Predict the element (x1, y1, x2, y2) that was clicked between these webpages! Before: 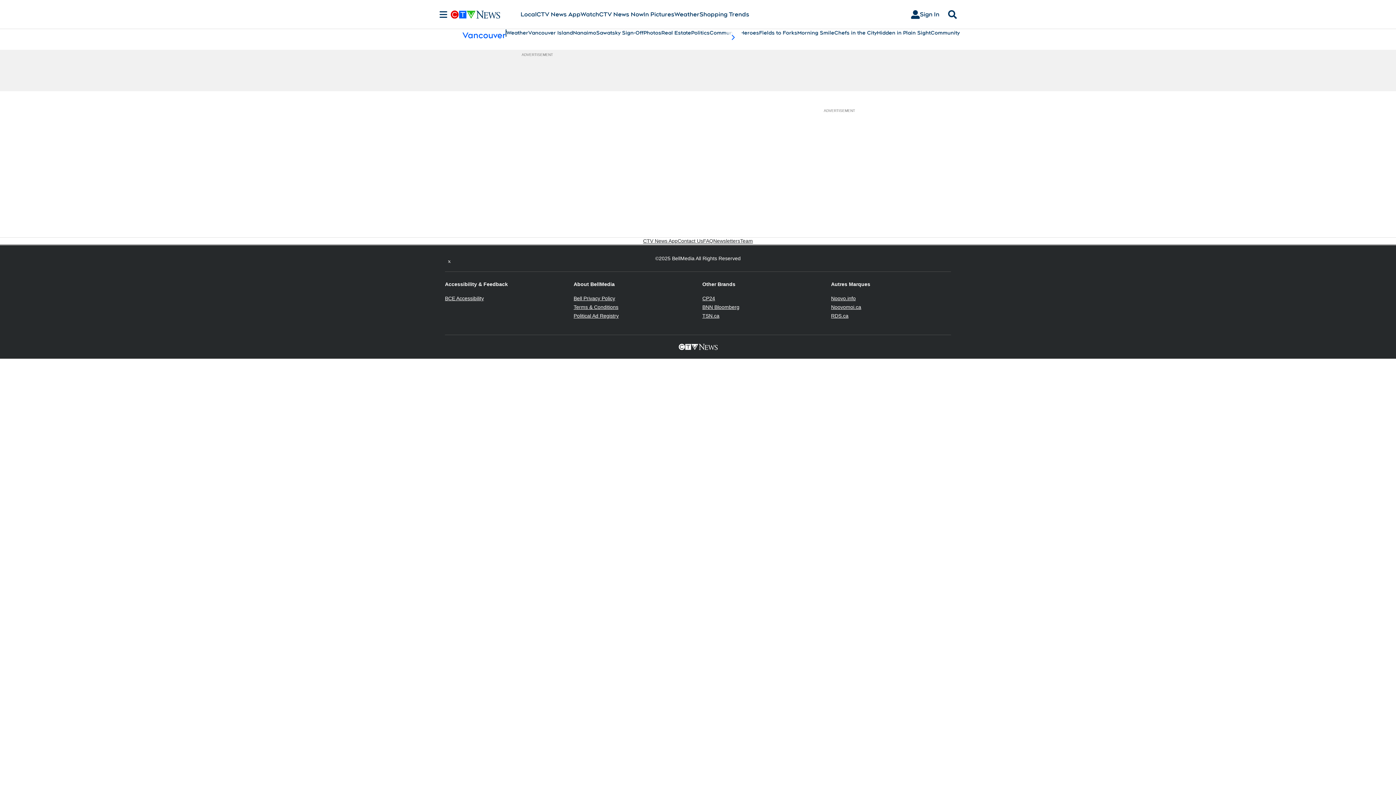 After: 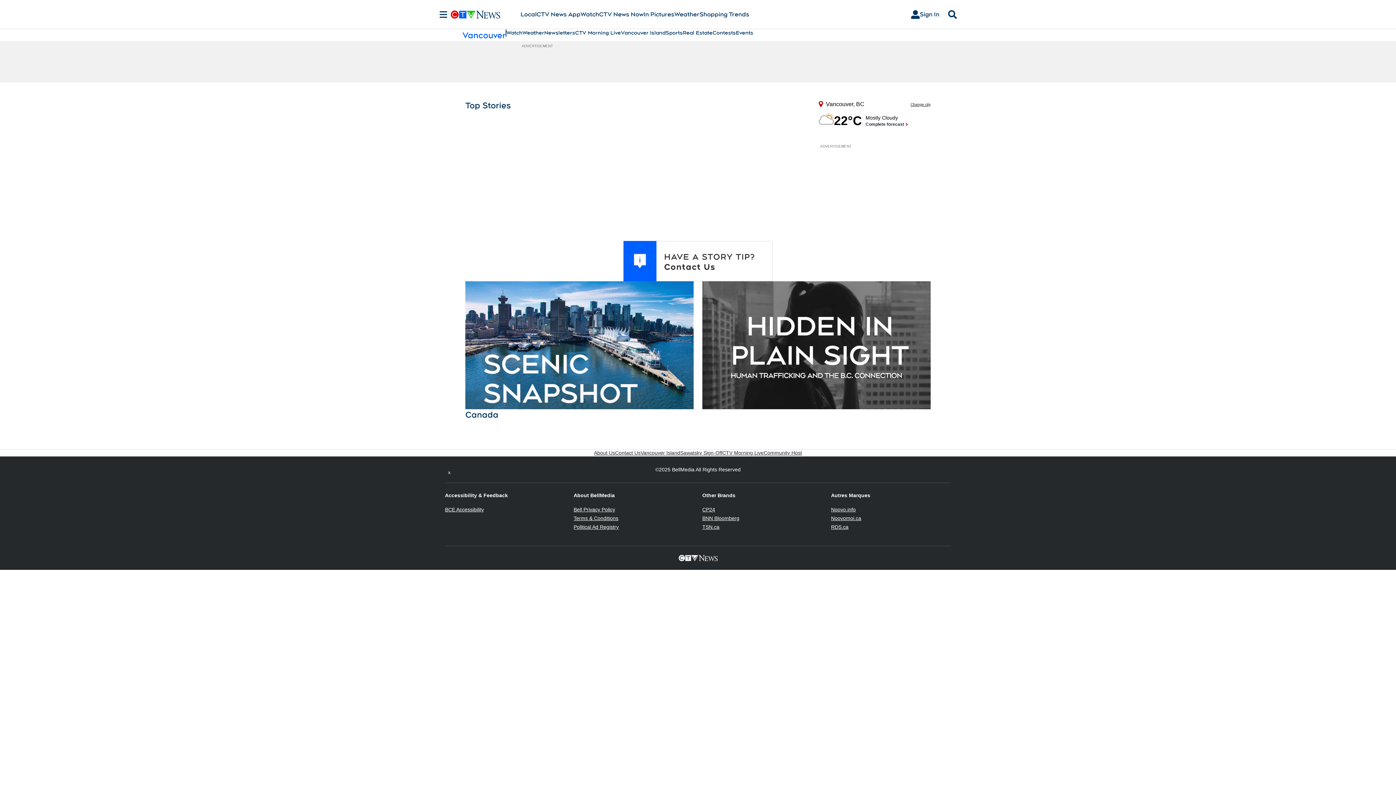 Action: label: Vancouver bbox: (462, 29, 505, 40)